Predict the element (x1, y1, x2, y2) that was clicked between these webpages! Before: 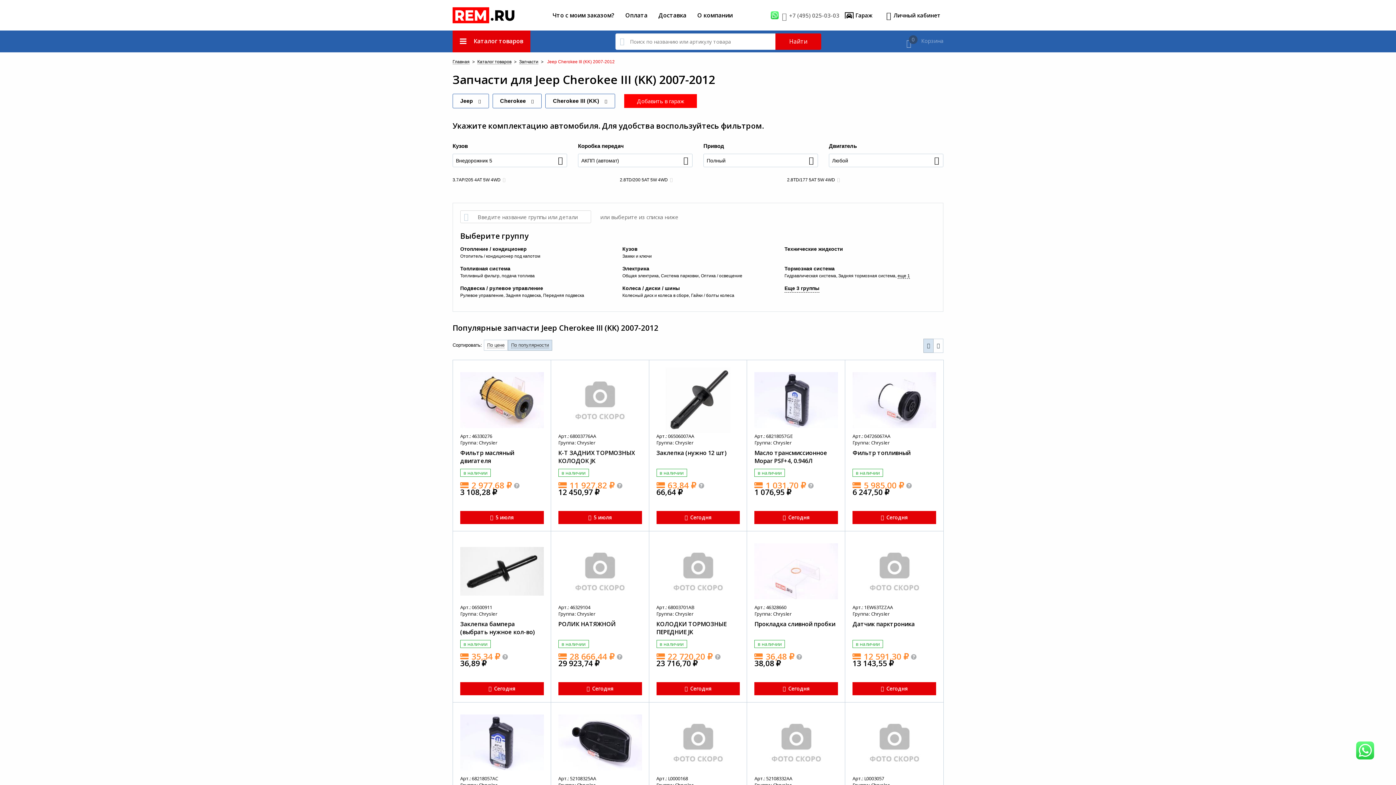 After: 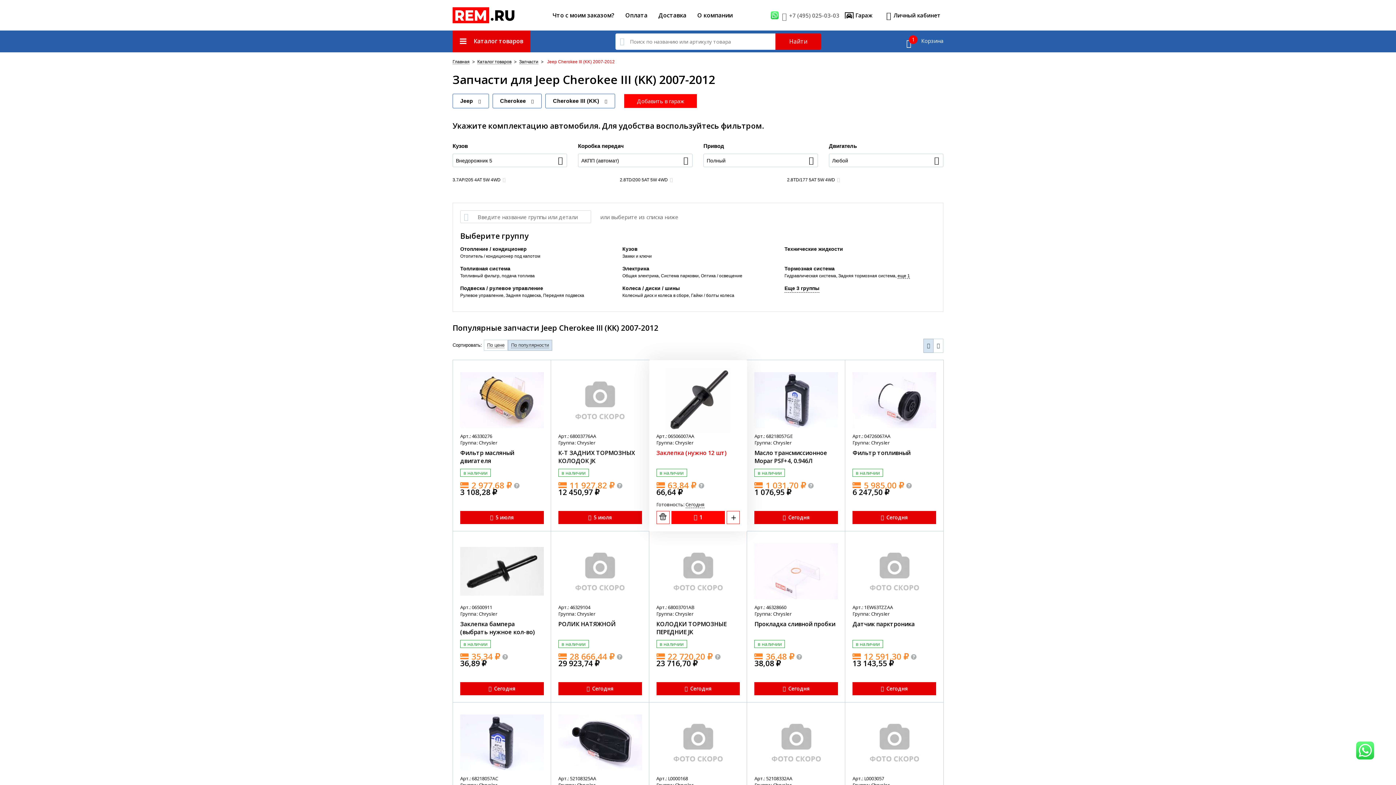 Action: bbox: (690, 514, 711, 521) label: Сегодня